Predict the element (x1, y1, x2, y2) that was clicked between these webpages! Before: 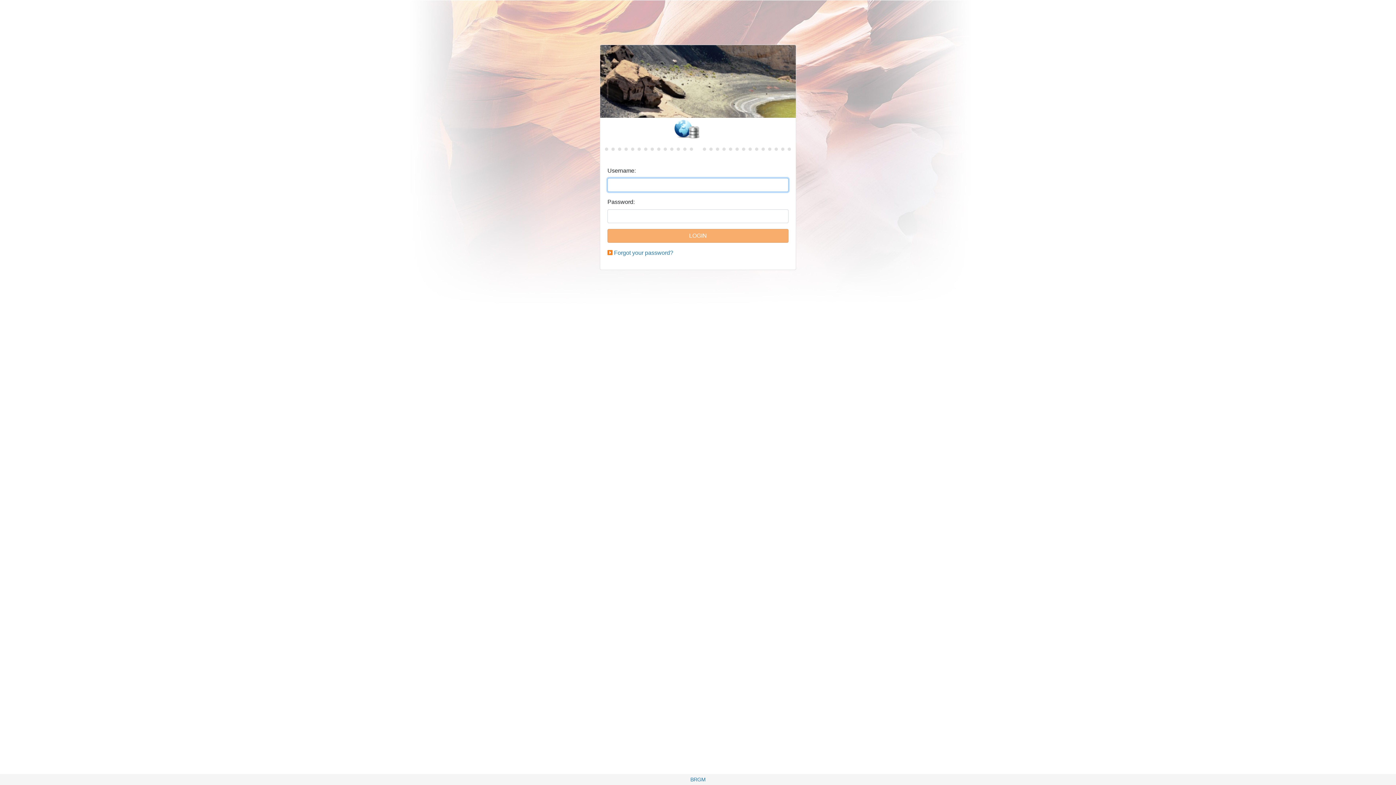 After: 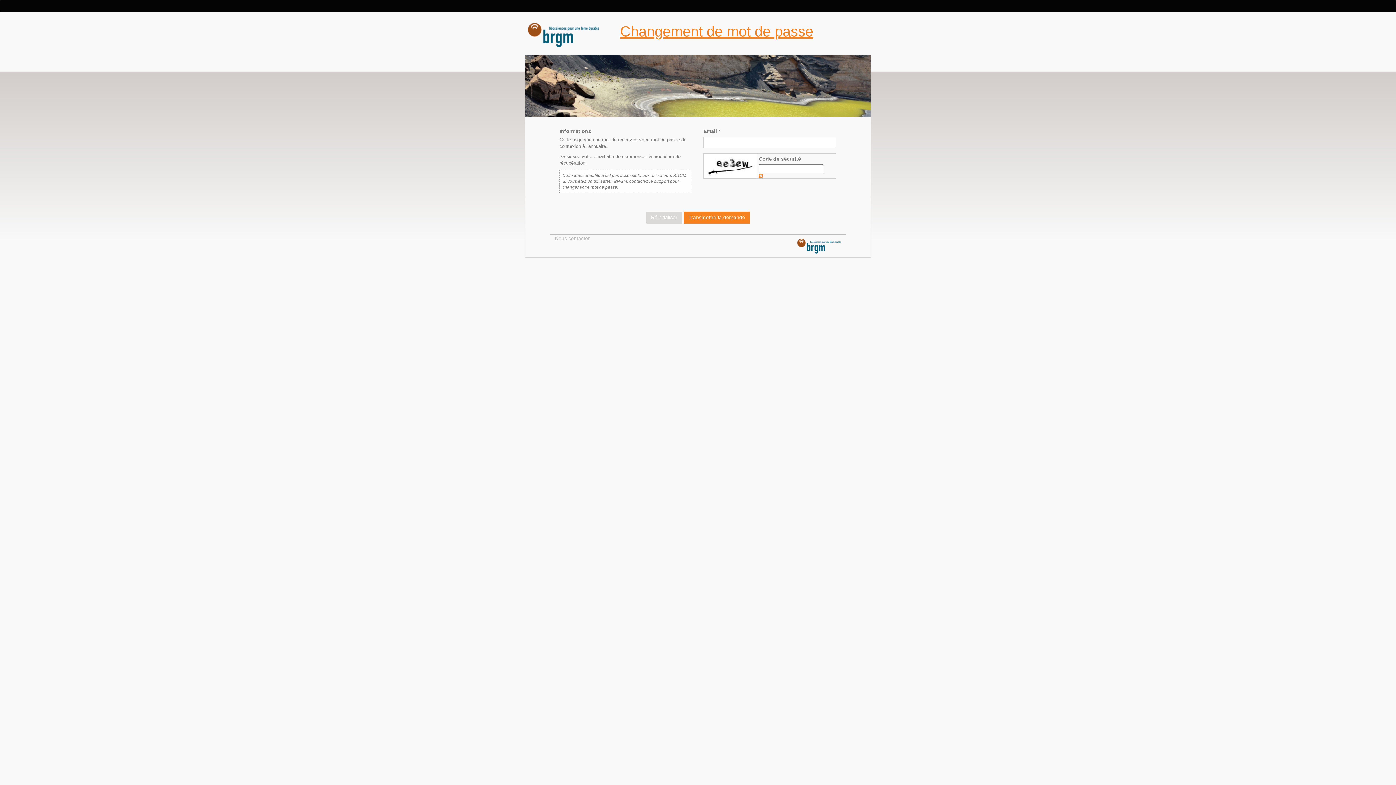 Action: bbox: (614, 249, 673, 256) label: Forgot your password?